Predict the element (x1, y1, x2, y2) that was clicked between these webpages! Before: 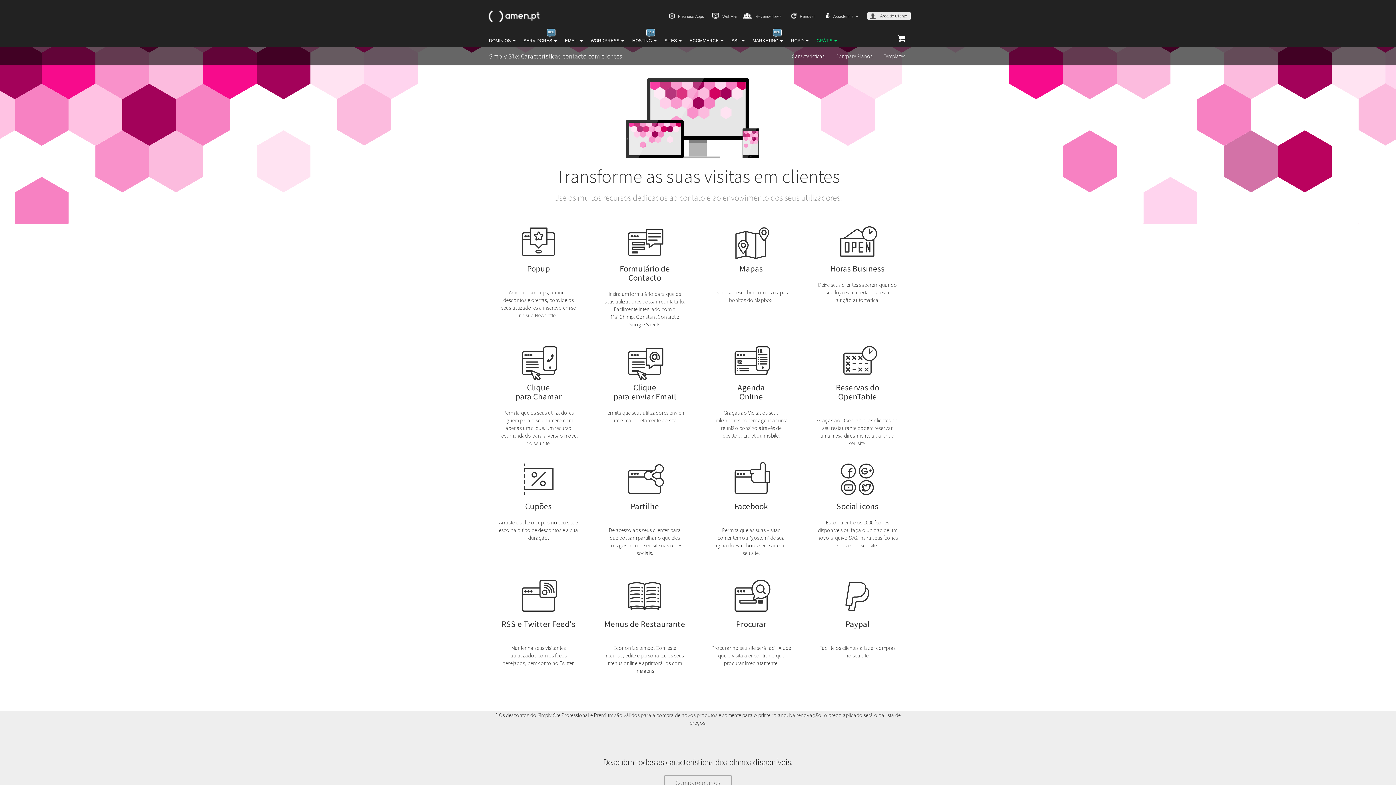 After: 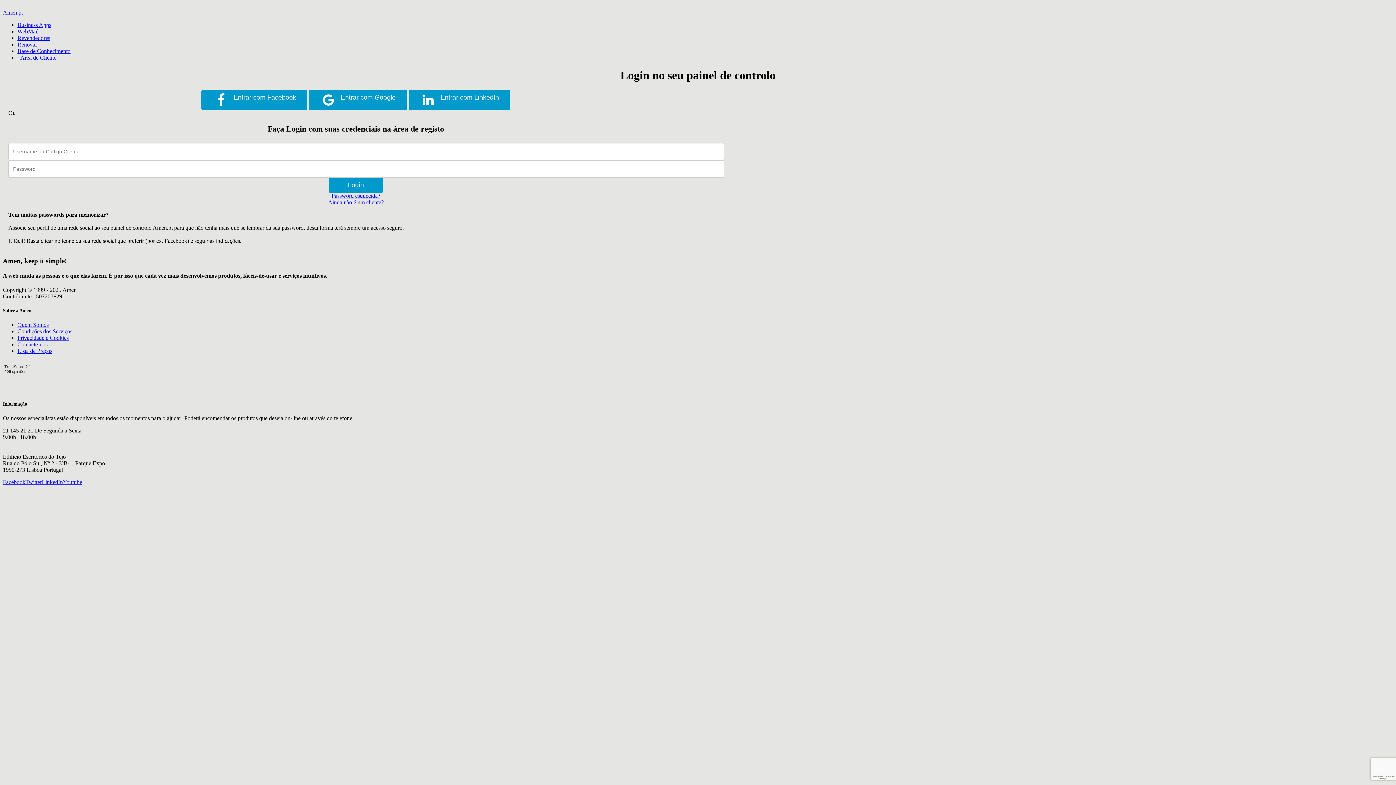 Action: bbox: (867, 12, 910, 20) label: Área de Cliente